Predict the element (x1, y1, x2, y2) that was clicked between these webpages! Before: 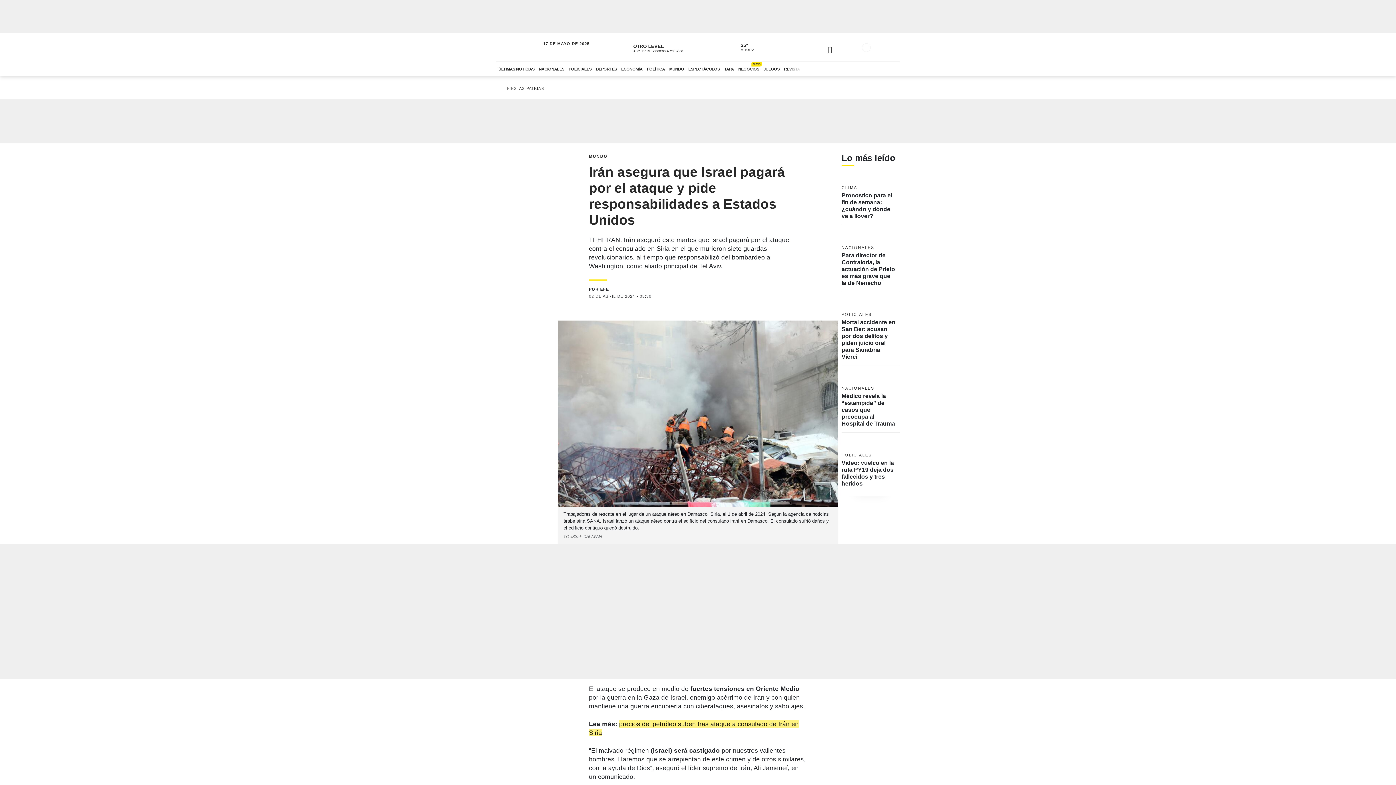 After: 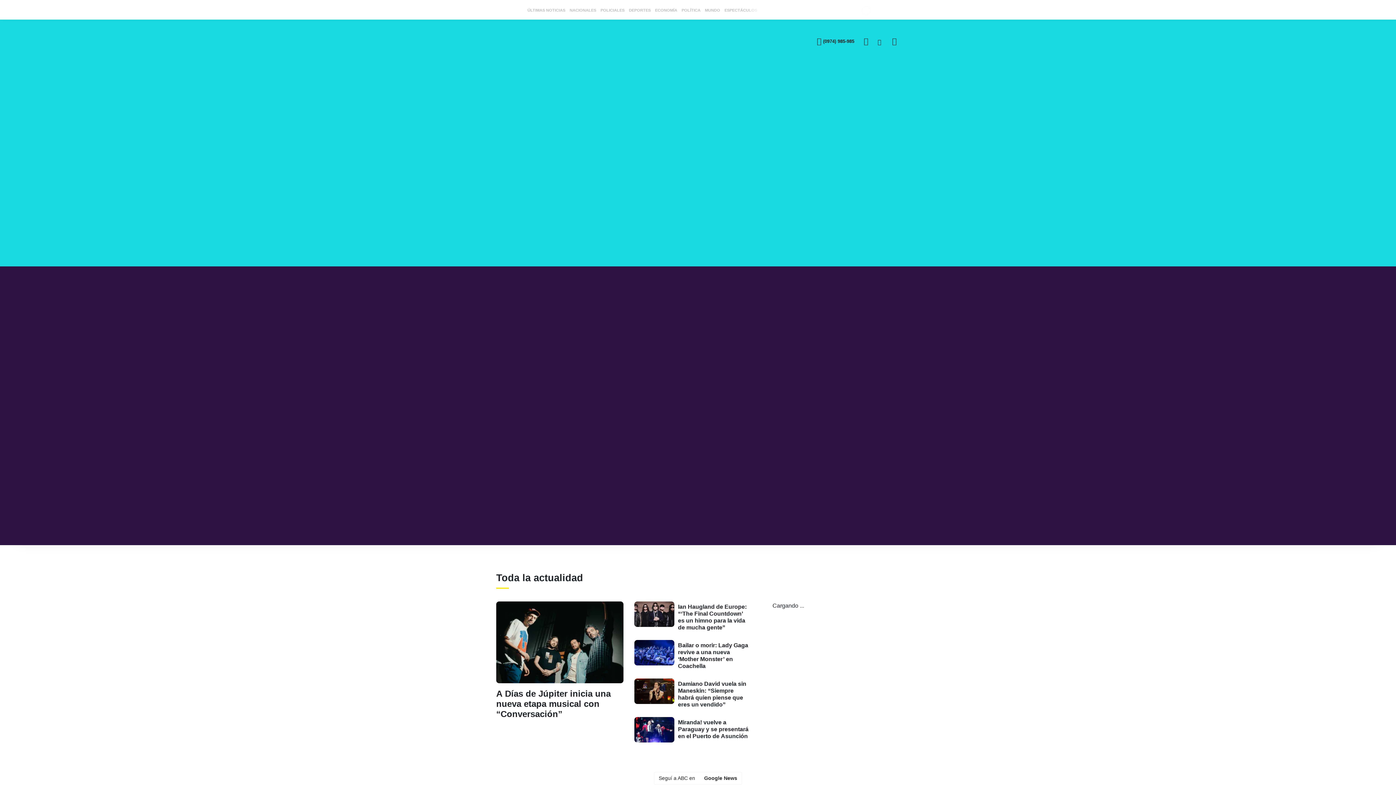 Action: label: Ir a ABC FM 98.5 bbox: (859, 64, 888, 70)